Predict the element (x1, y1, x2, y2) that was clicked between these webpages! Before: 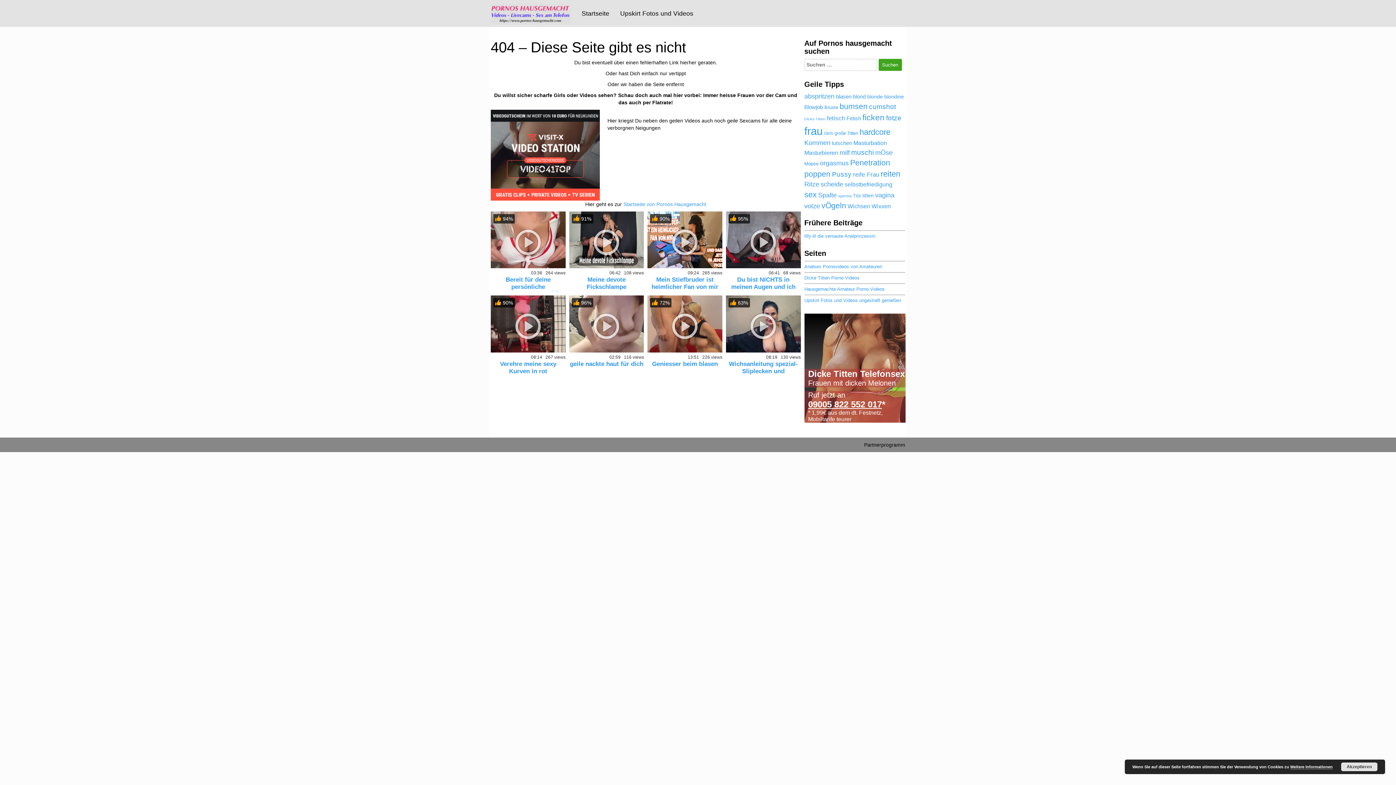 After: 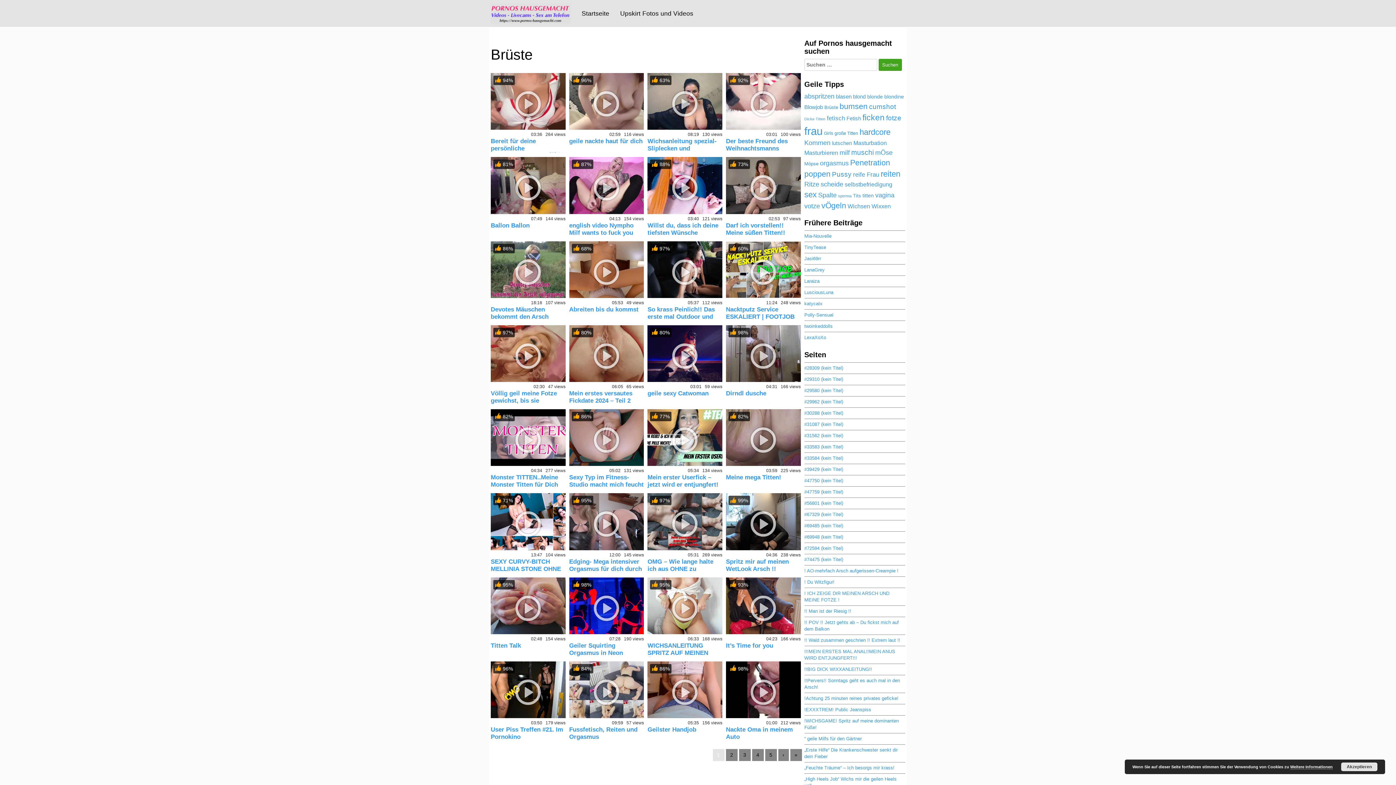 Action: label: Brüste (5.628 Einträge) bbox: (824, 104, 838, 110)